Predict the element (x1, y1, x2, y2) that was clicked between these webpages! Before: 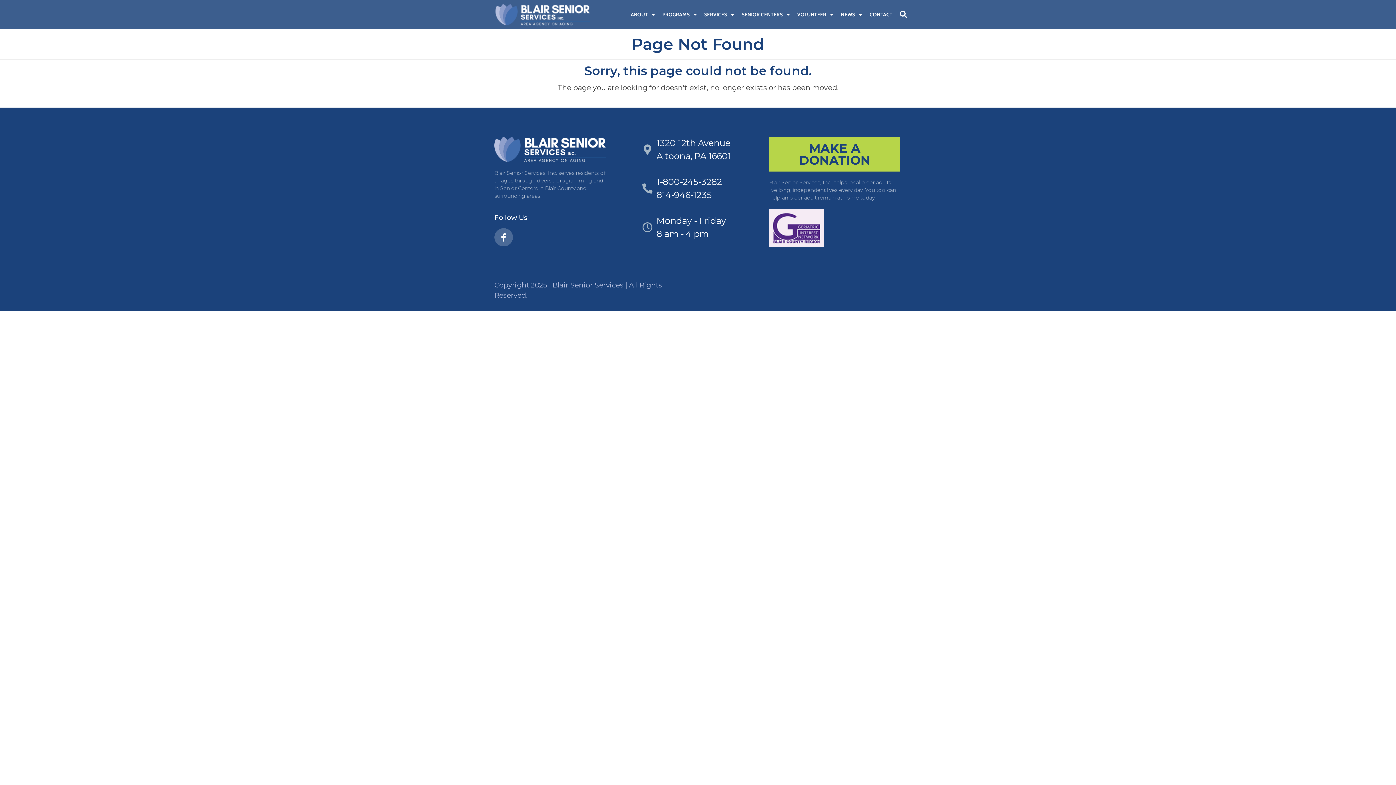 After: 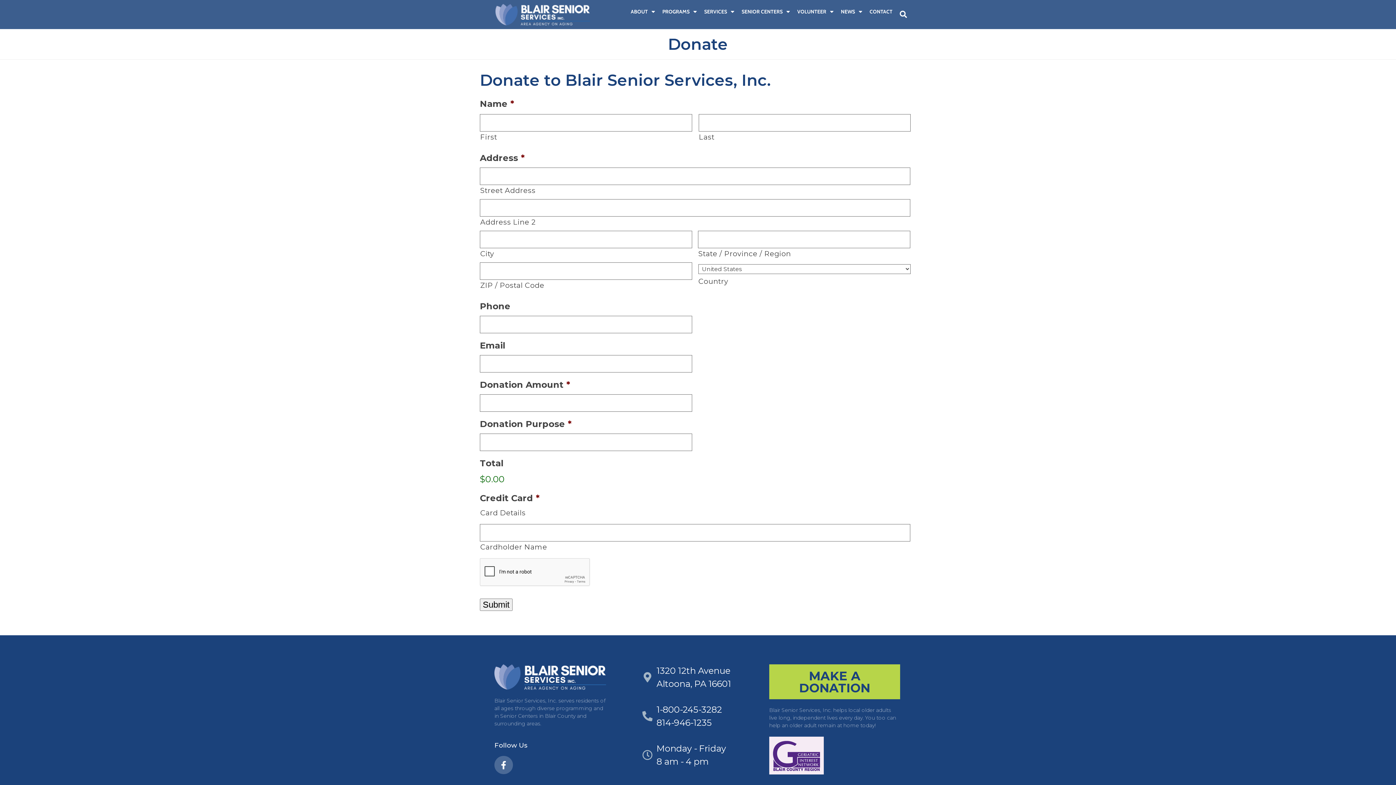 Action: bbox: (769, 136, 900, 171) label: MAKE A DONATION